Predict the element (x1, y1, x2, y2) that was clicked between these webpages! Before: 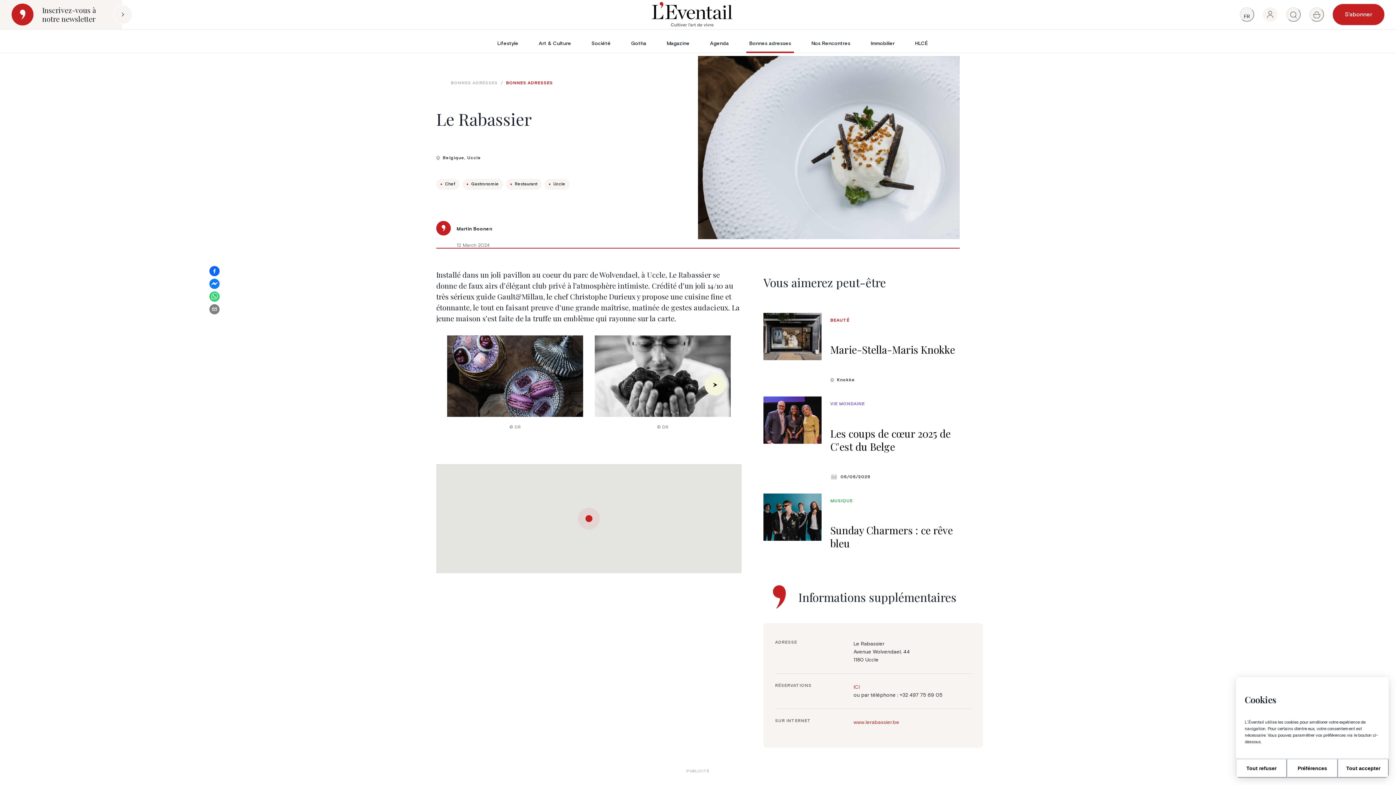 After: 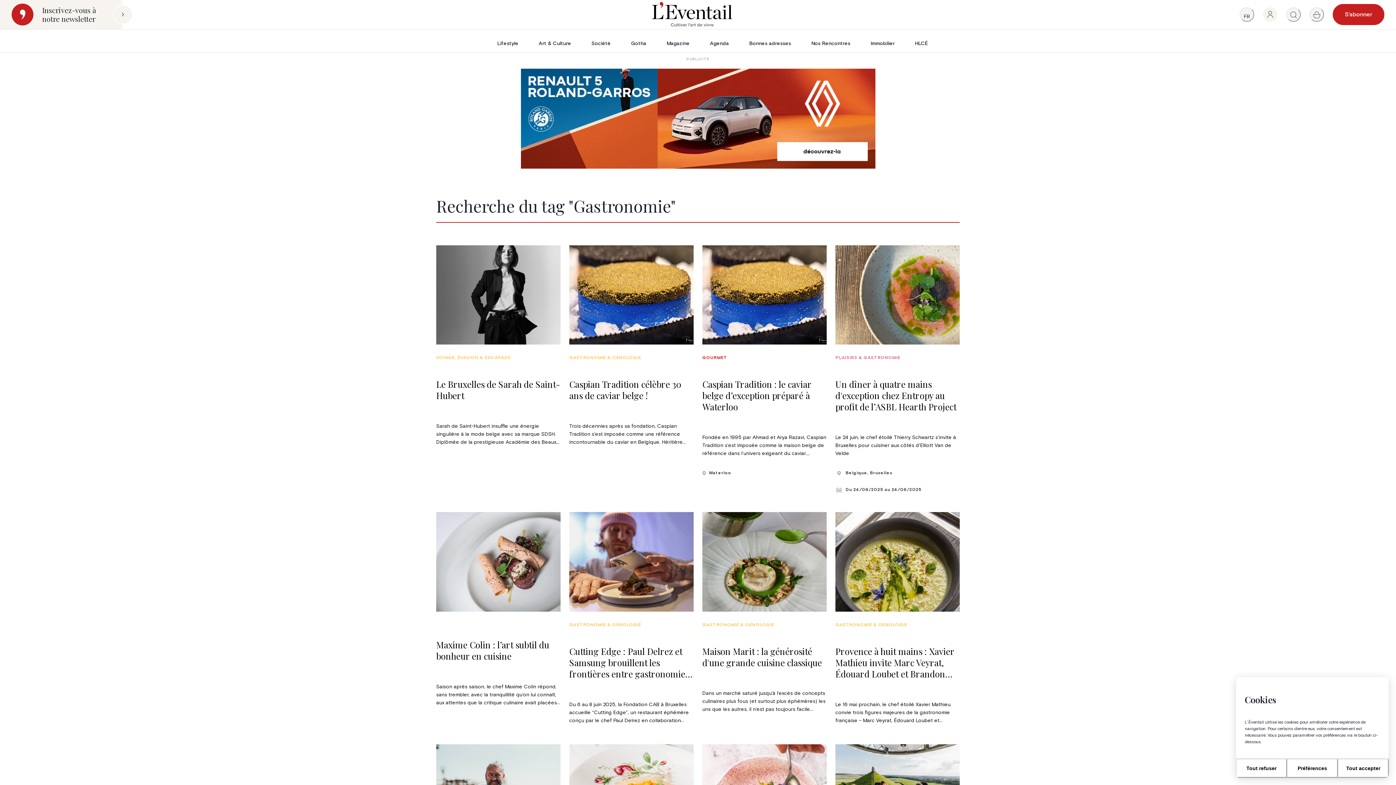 Action: label: Gastronomie bbox: (462, 177, 506, 191)